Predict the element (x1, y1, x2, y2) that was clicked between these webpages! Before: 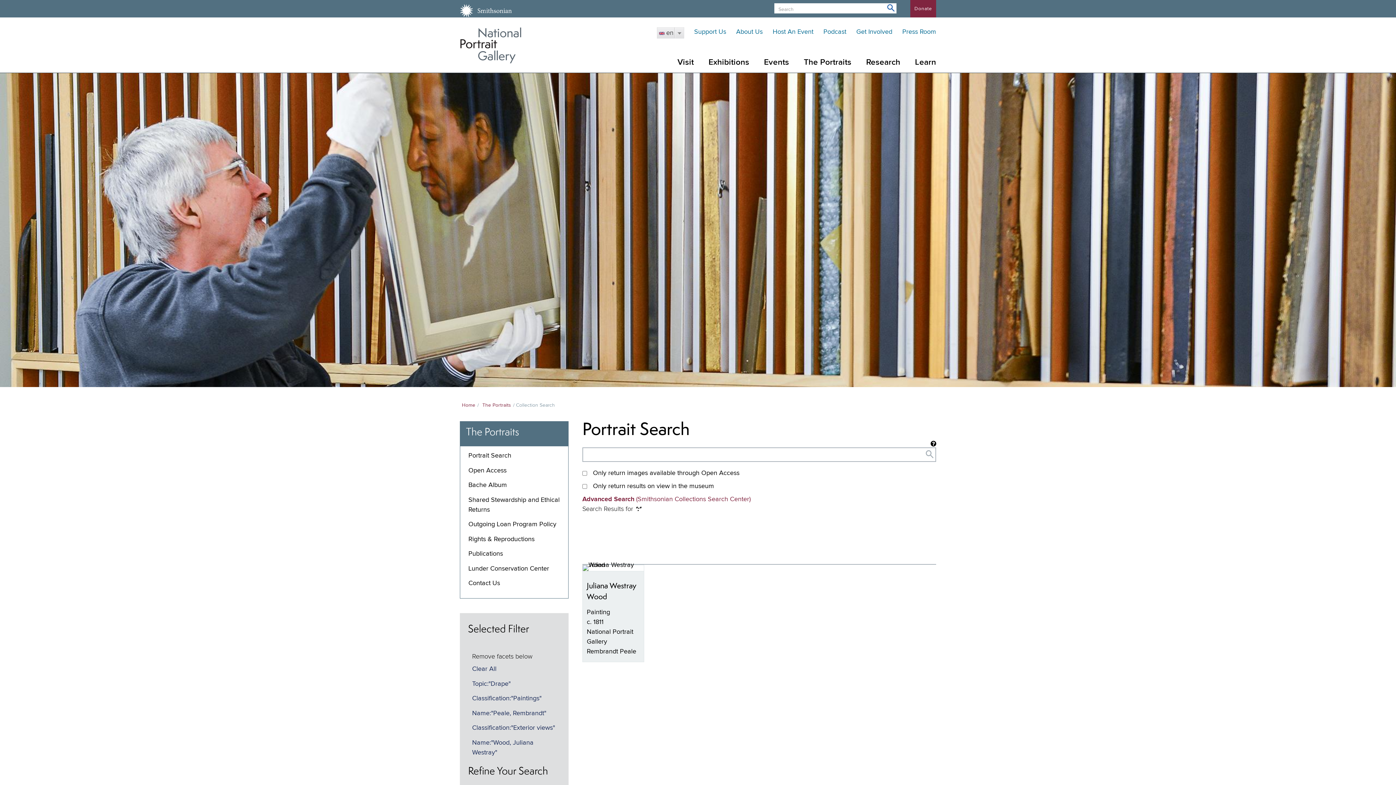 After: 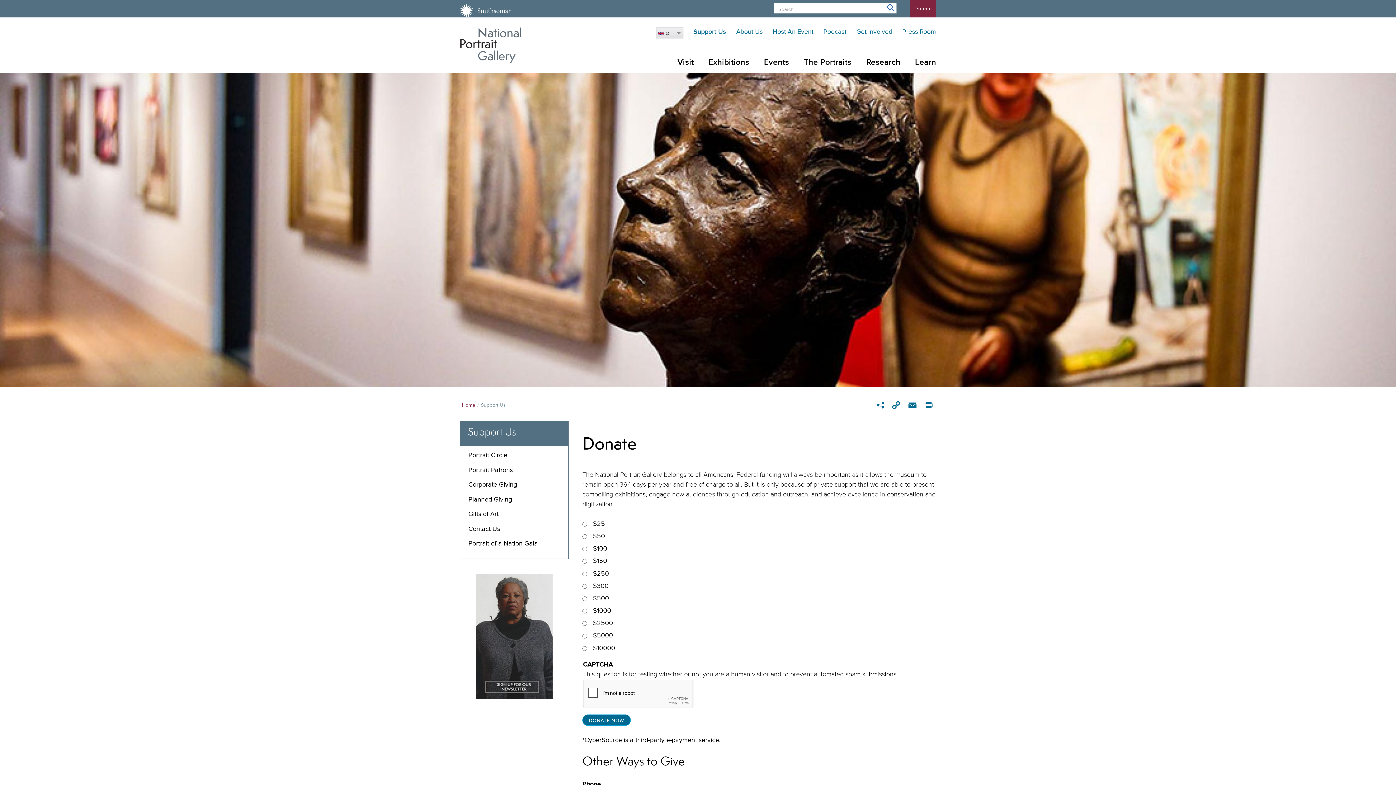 Action: label: Support Us bbox: (694, 28, 726, 35)